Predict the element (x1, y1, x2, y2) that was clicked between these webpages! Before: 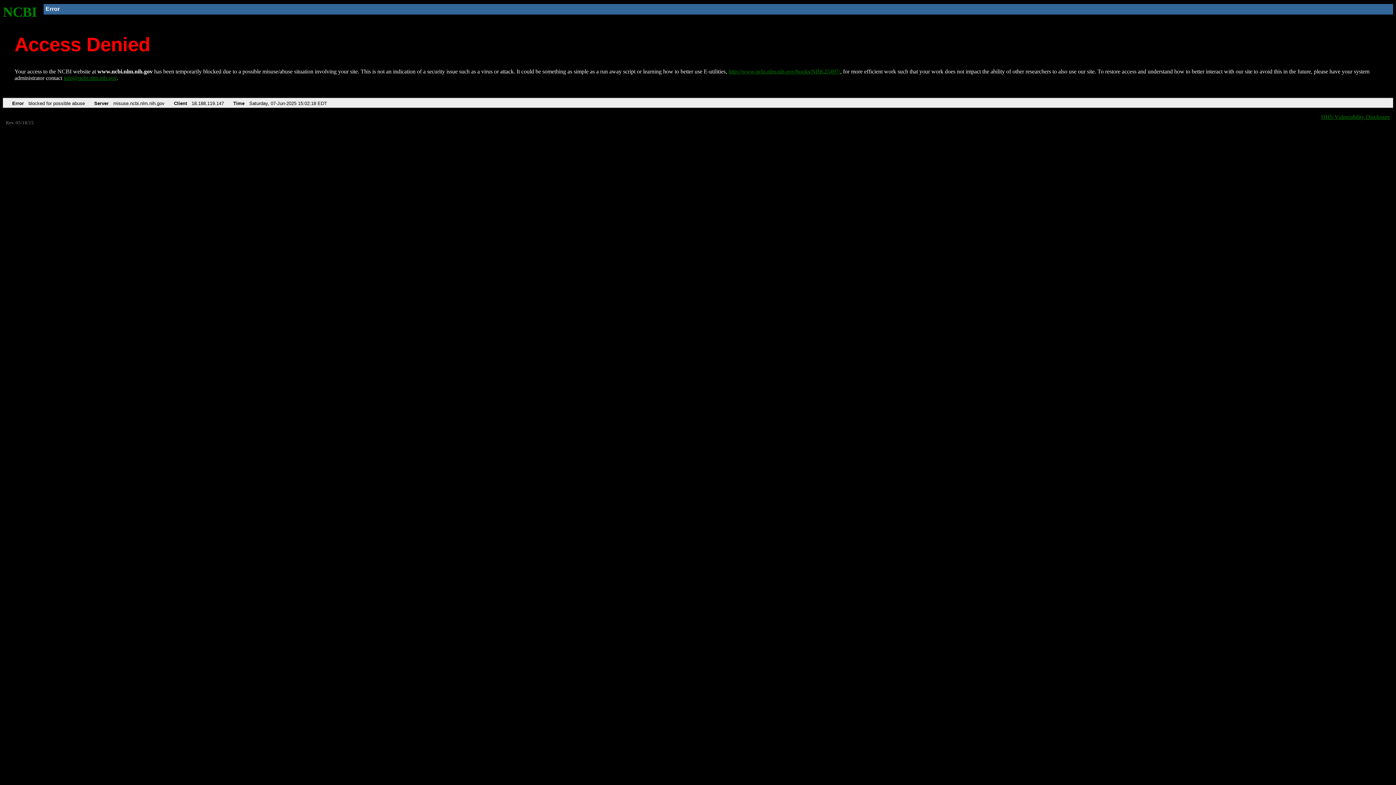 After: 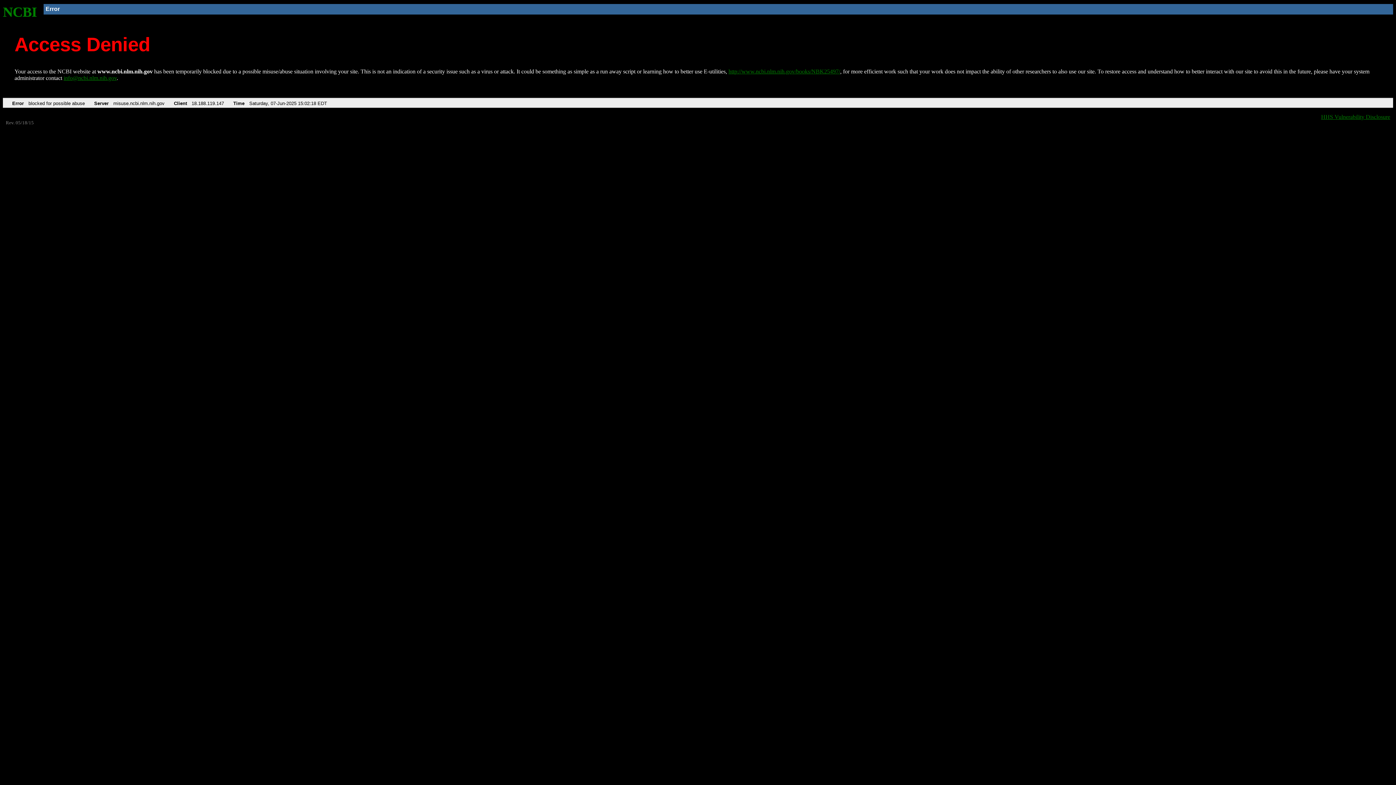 Action: bbox: (63, 75, 116, 81) label: info@ncbi.nlm.nih.gov